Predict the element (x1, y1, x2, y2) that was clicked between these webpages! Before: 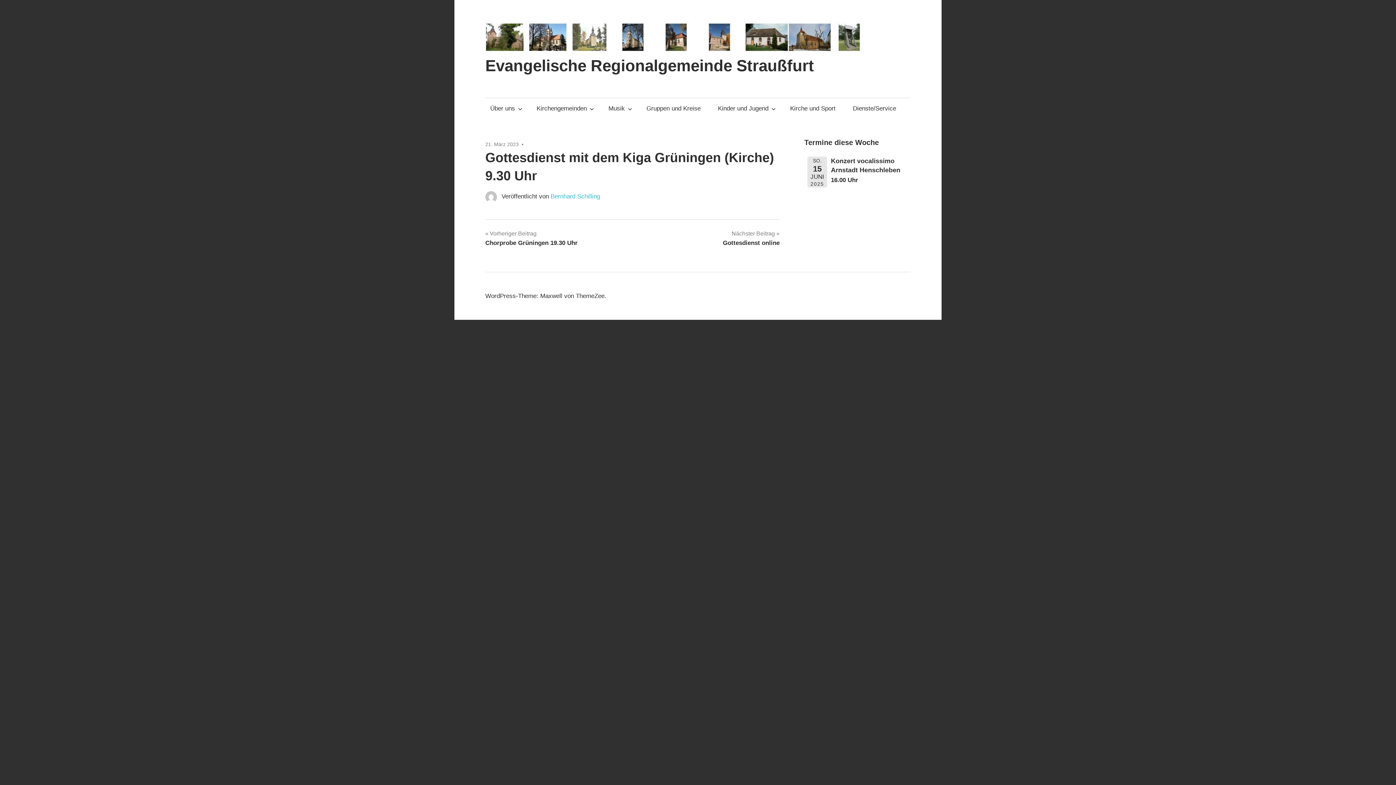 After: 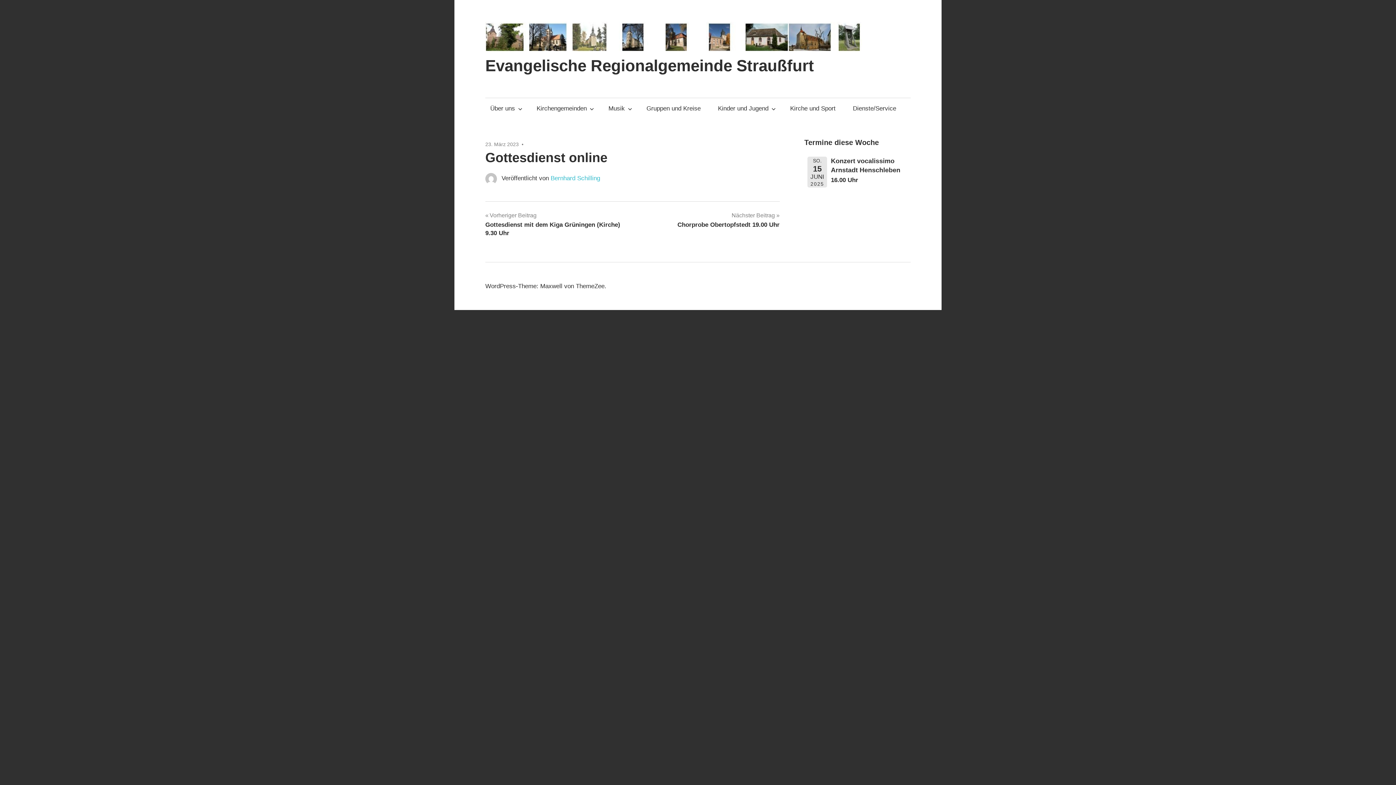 Action: bbox: (723, 228, 779, 247) label: Nächster Beitrag
Gottesdienst online